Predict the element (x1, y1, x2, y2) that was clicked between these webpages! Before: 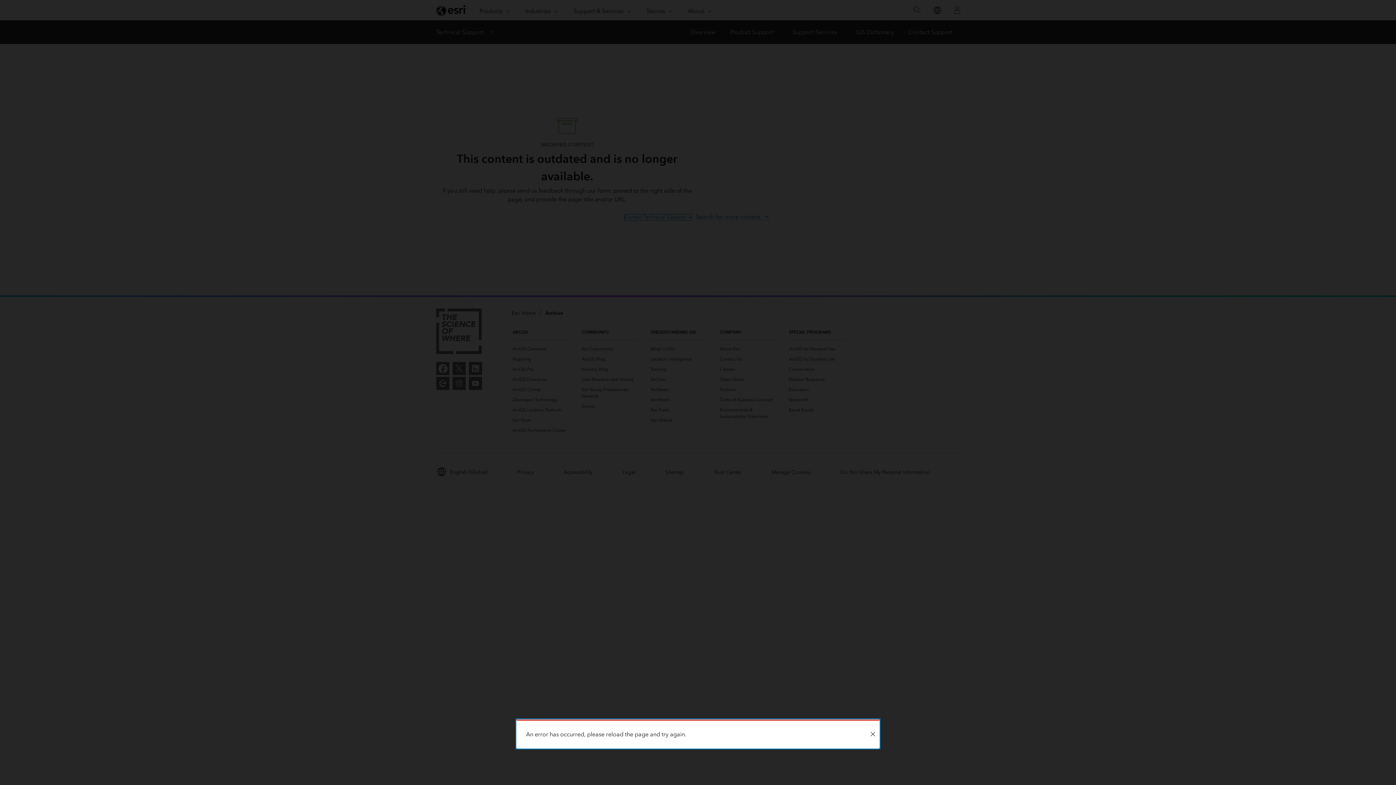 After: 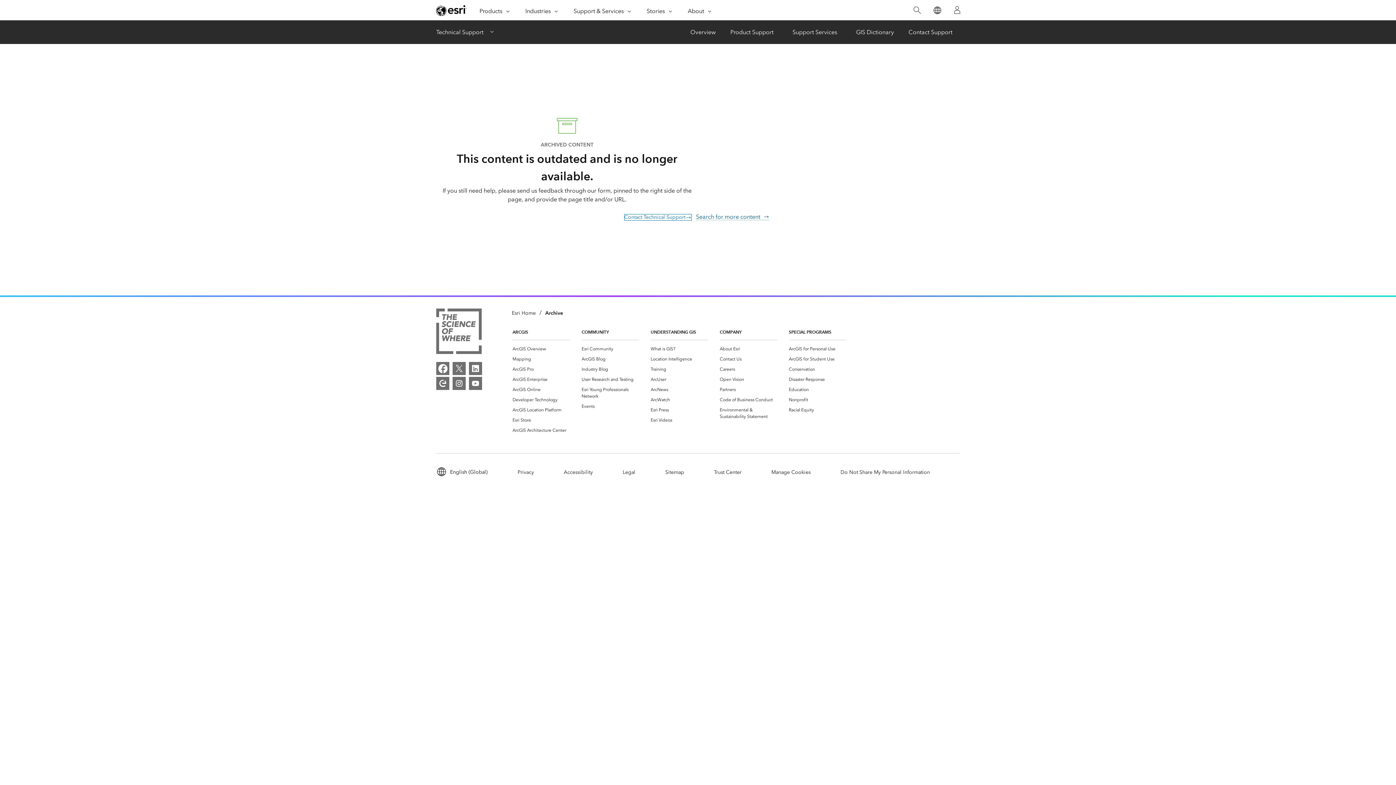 Action: label: Close bbox: (866, 721, 879, 748)